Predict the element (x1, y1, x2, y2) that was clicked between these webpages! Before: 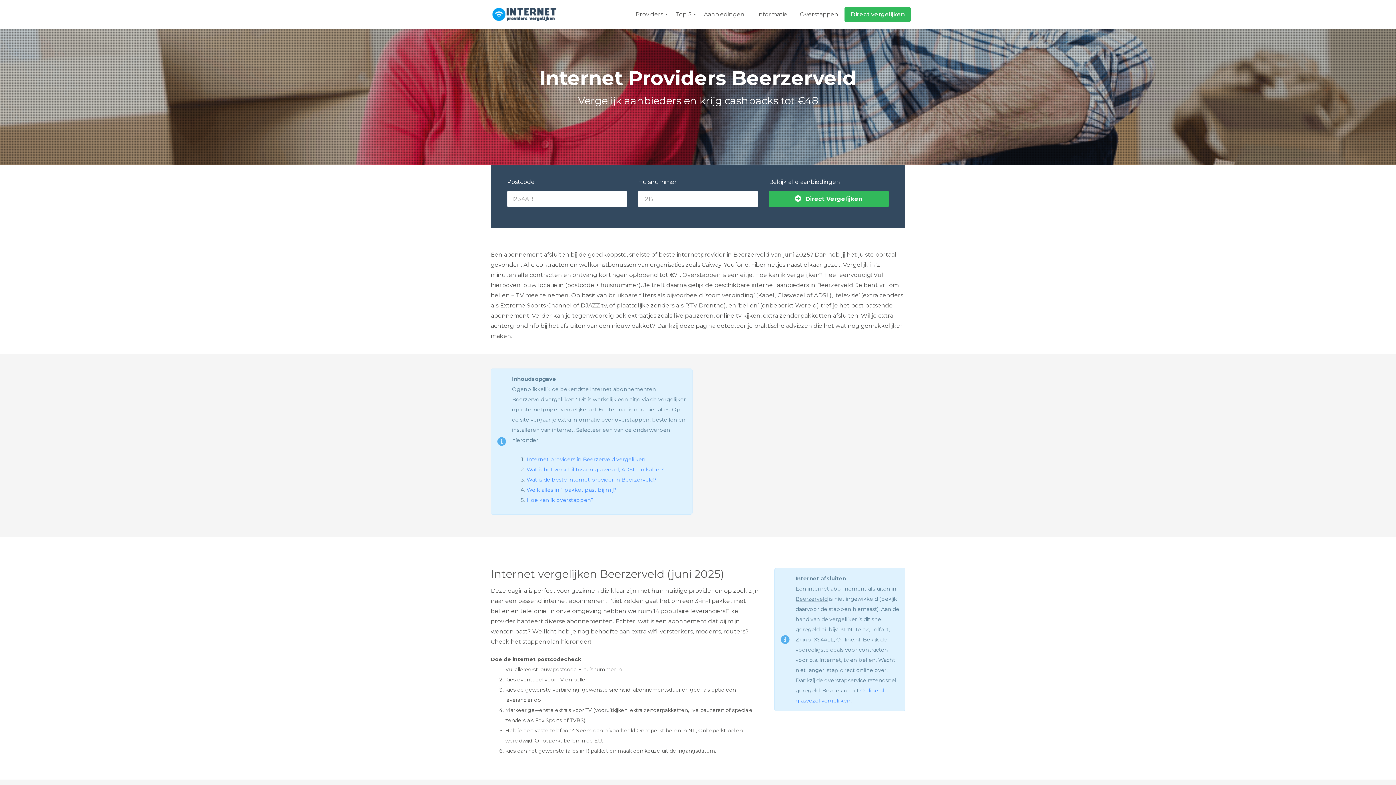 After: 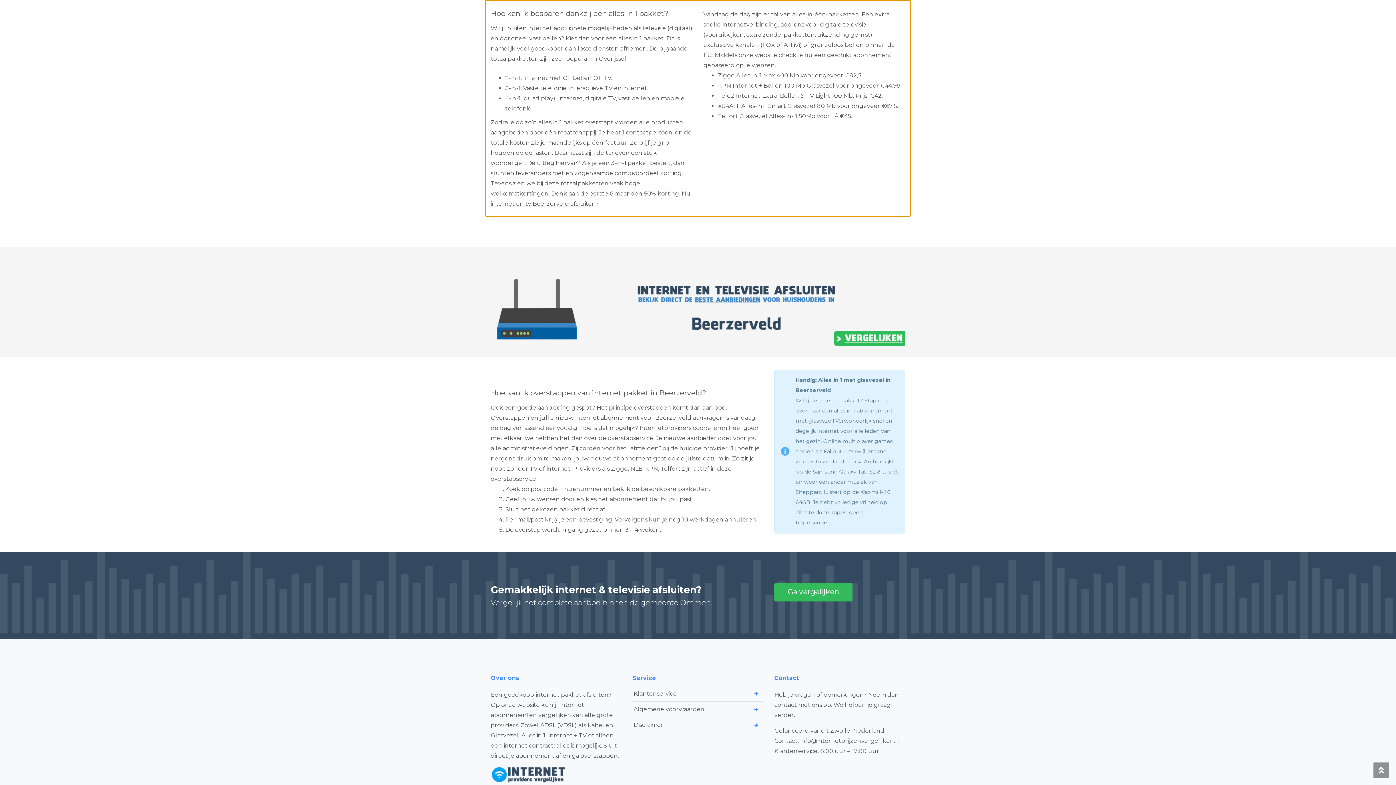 Action: label: Welk alles in 1 pakket past bij mij? bbox: (526, 487, 616, 493)